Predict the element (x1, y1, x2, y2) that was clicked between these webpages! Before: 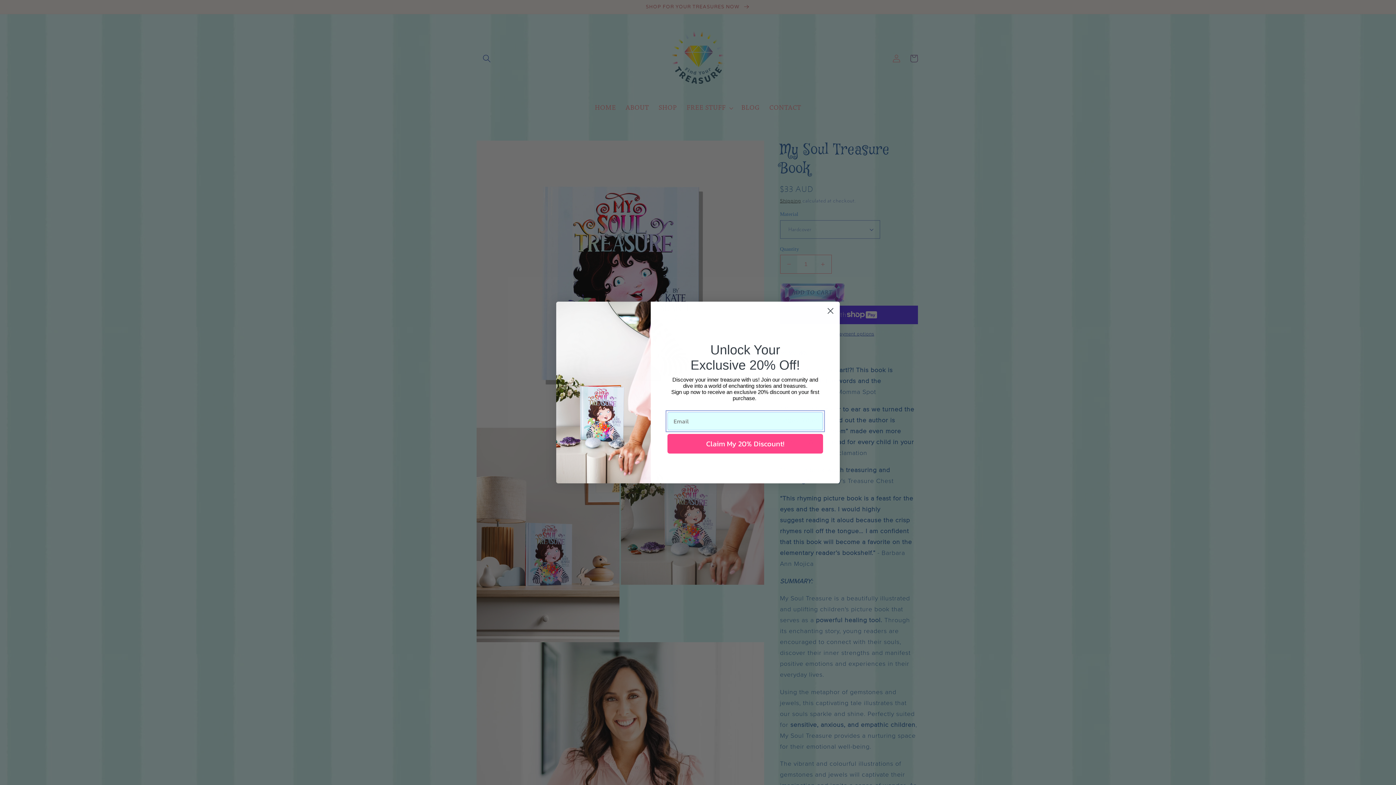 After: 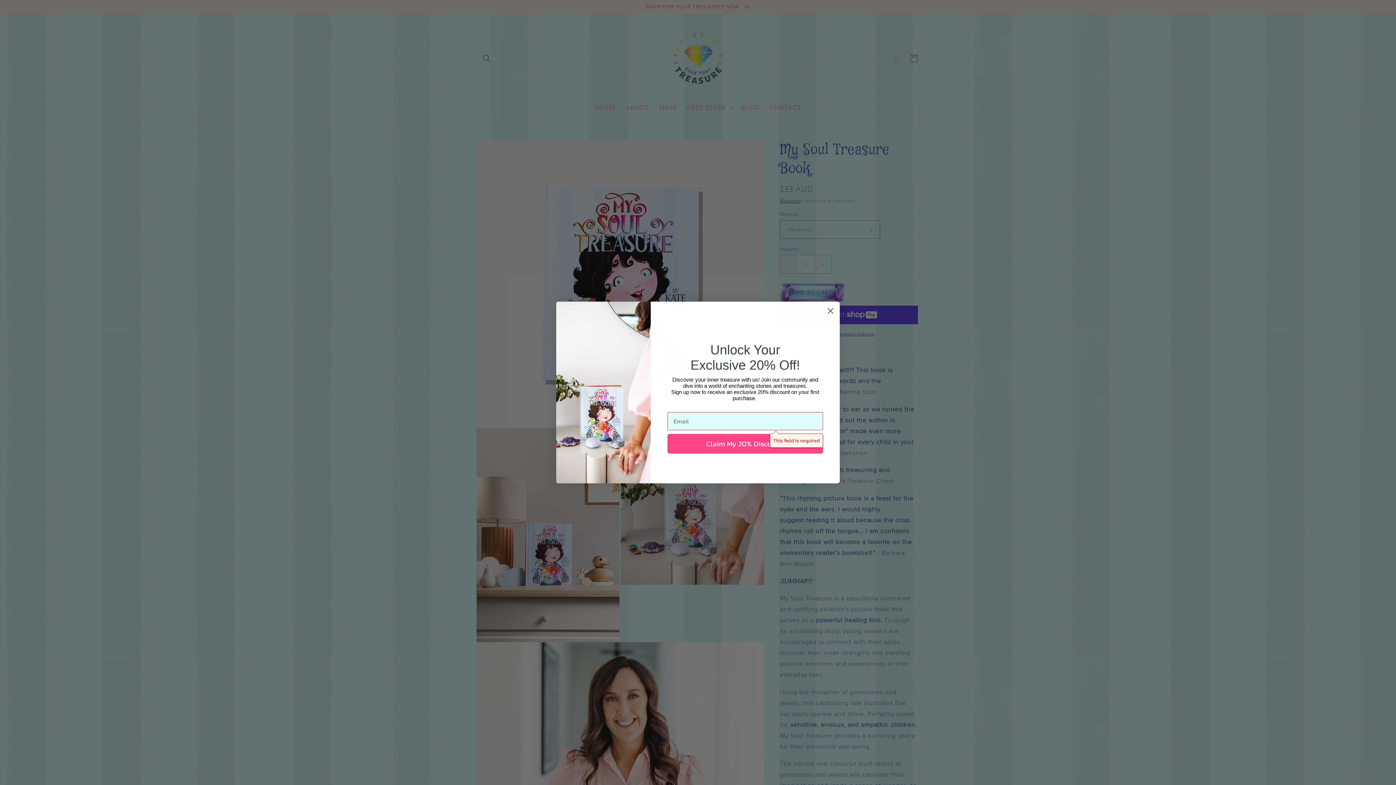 Action: bbox: (667, 438, 823, 458) label: Claim My 20% Discount!